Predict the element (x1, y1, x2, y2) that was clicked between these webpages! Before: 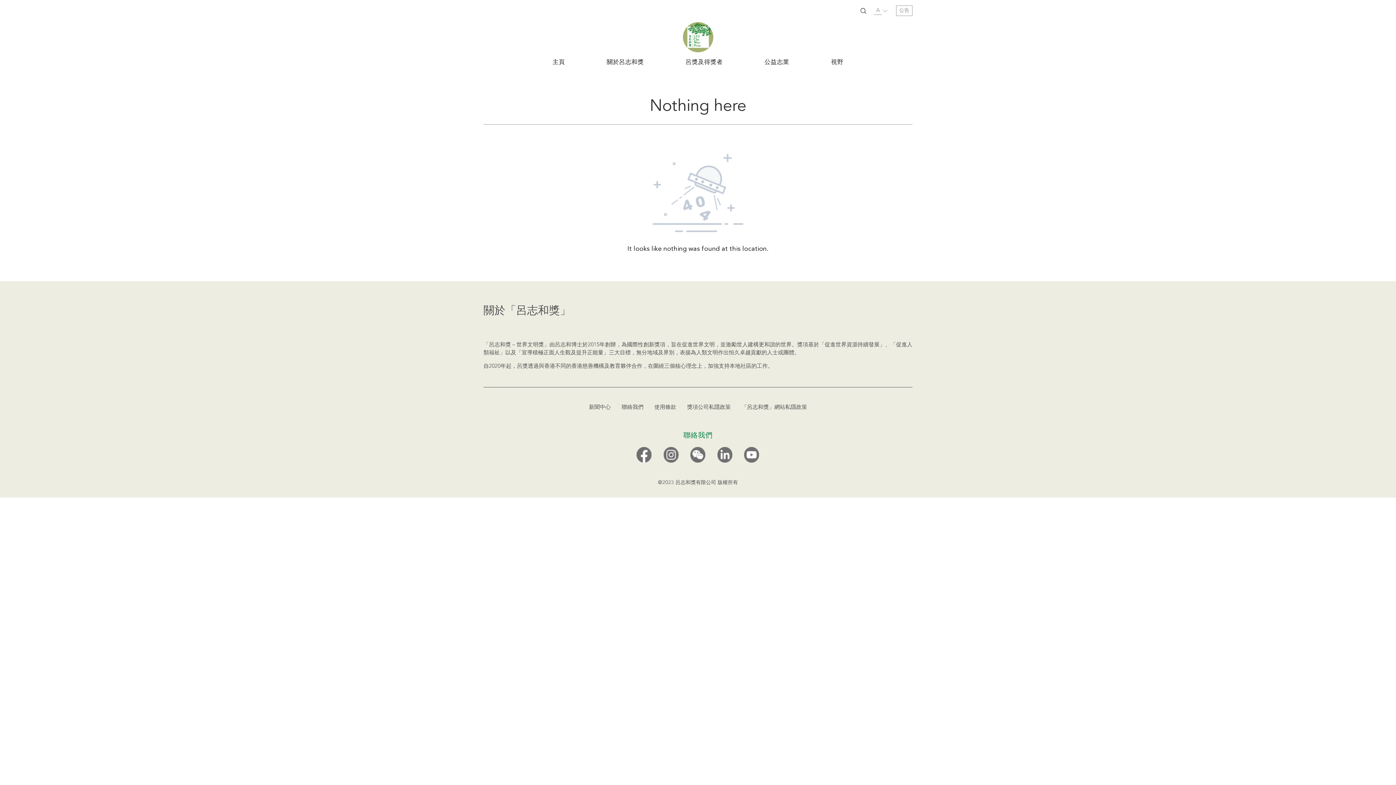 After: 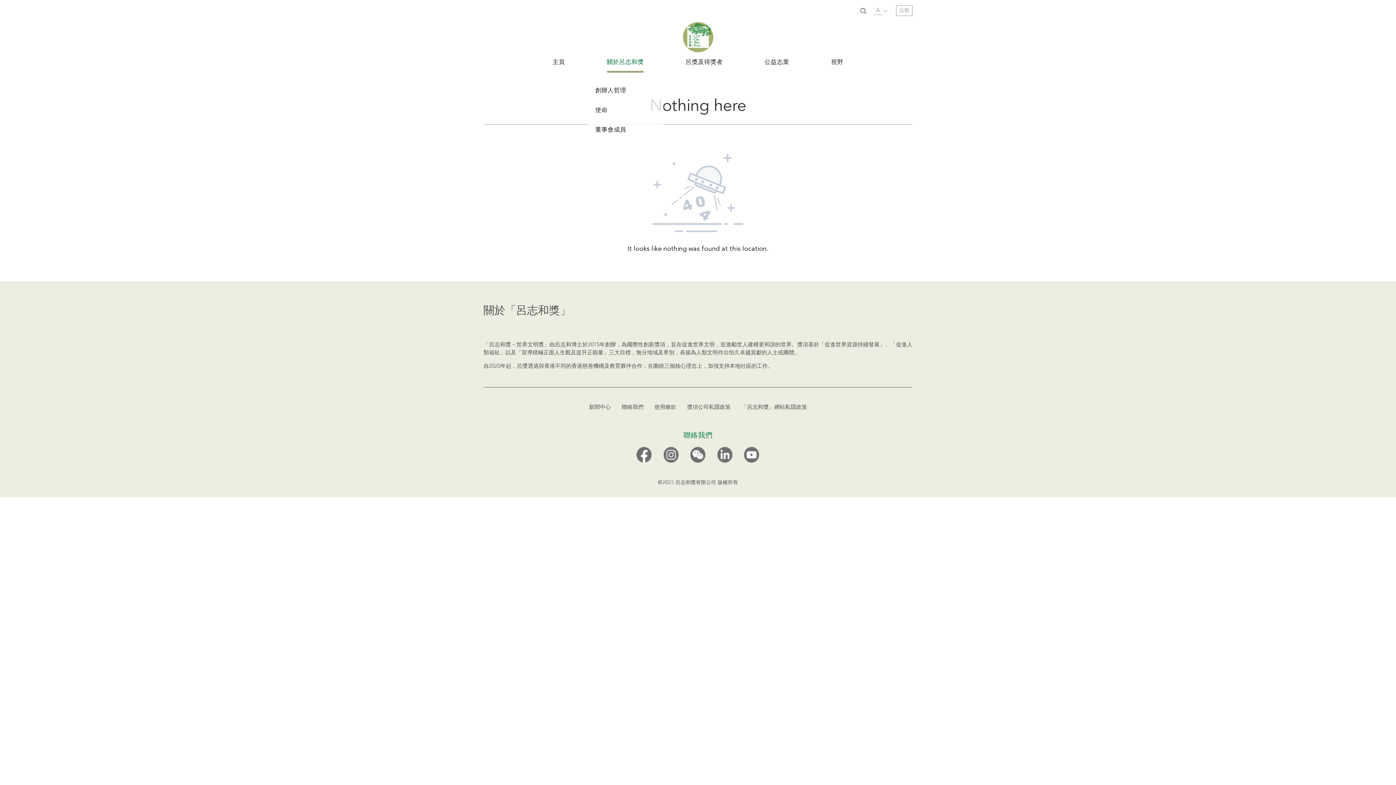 Action: bbox: (606, 58, 644, 72) label: 關於呂志和獎